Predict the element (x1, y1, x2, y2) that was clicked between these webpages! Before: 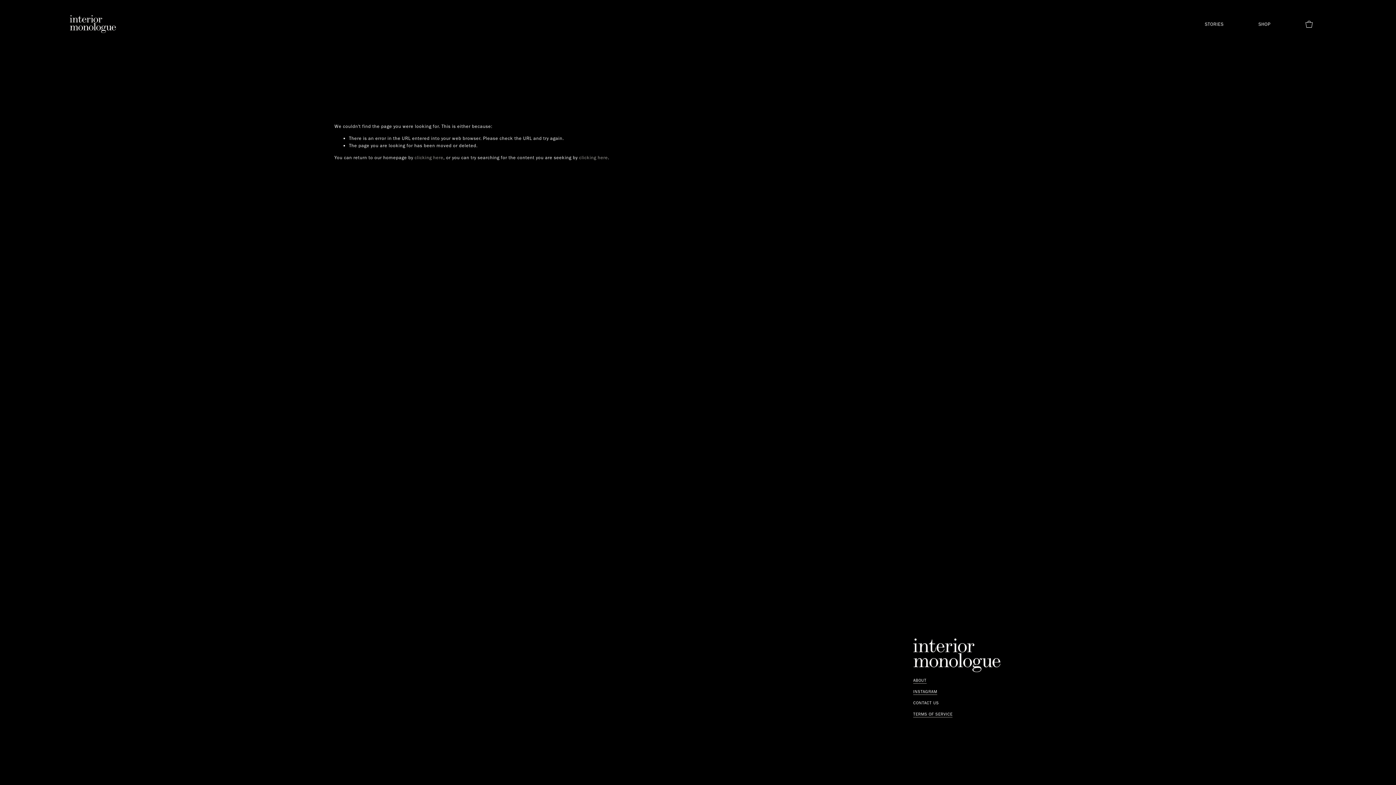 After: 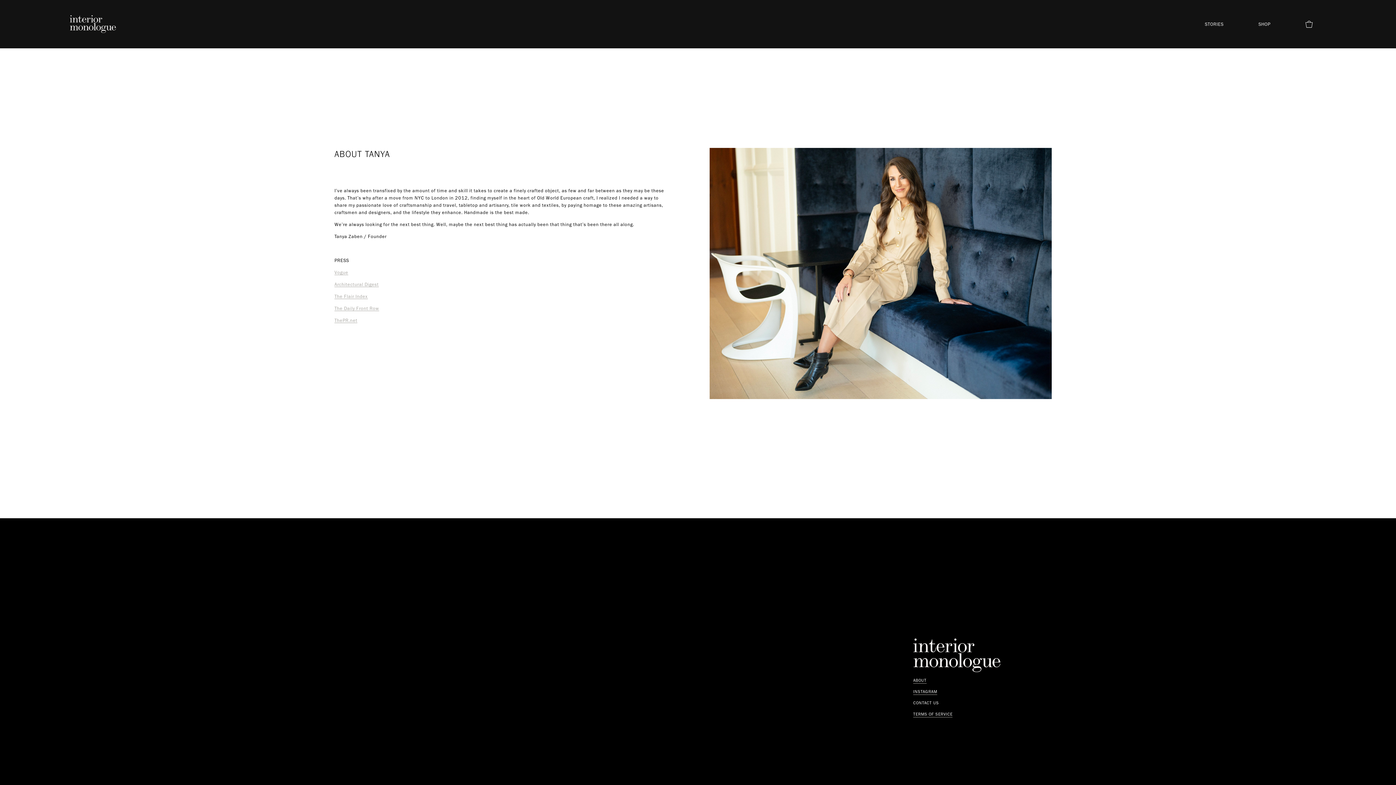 Action: bbox: (913, 677, 926, 683) label: ABOUT